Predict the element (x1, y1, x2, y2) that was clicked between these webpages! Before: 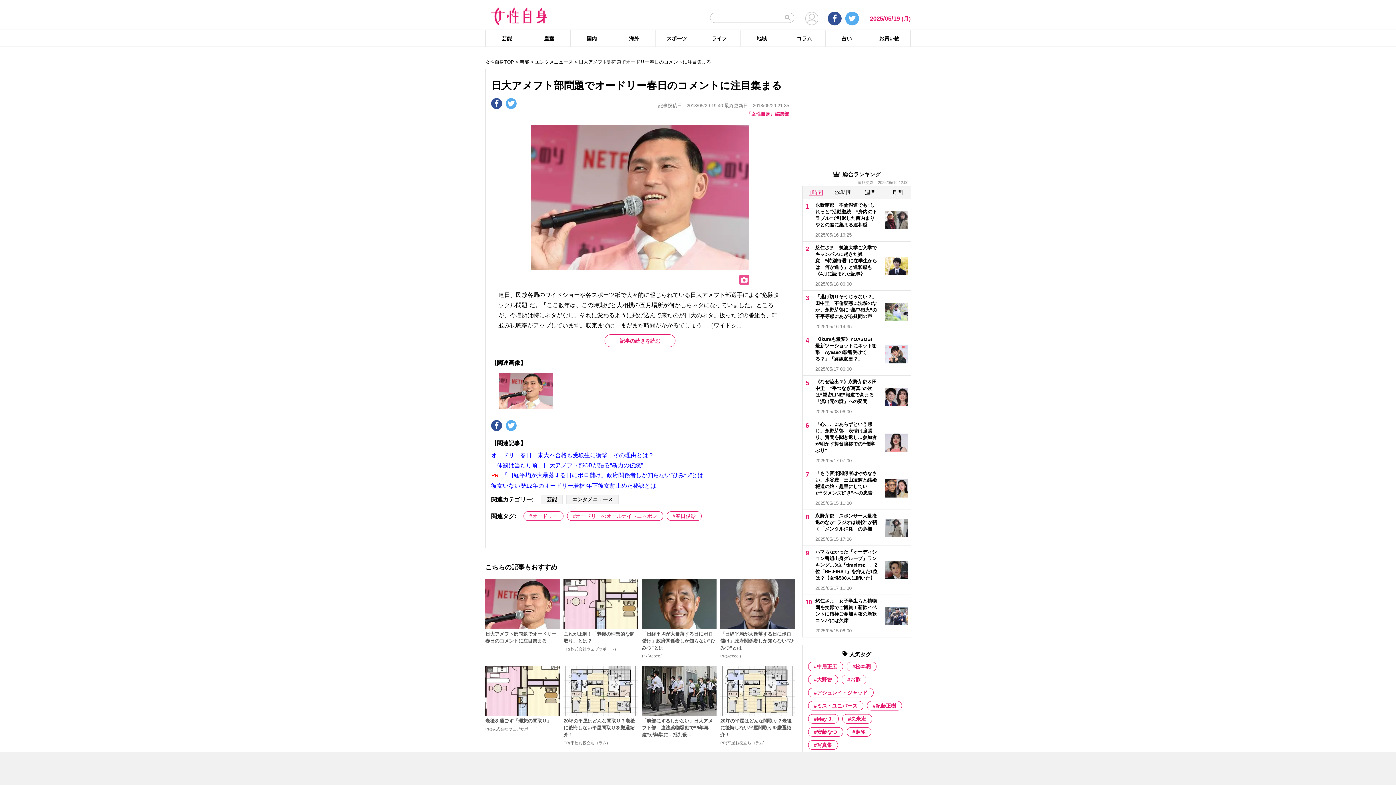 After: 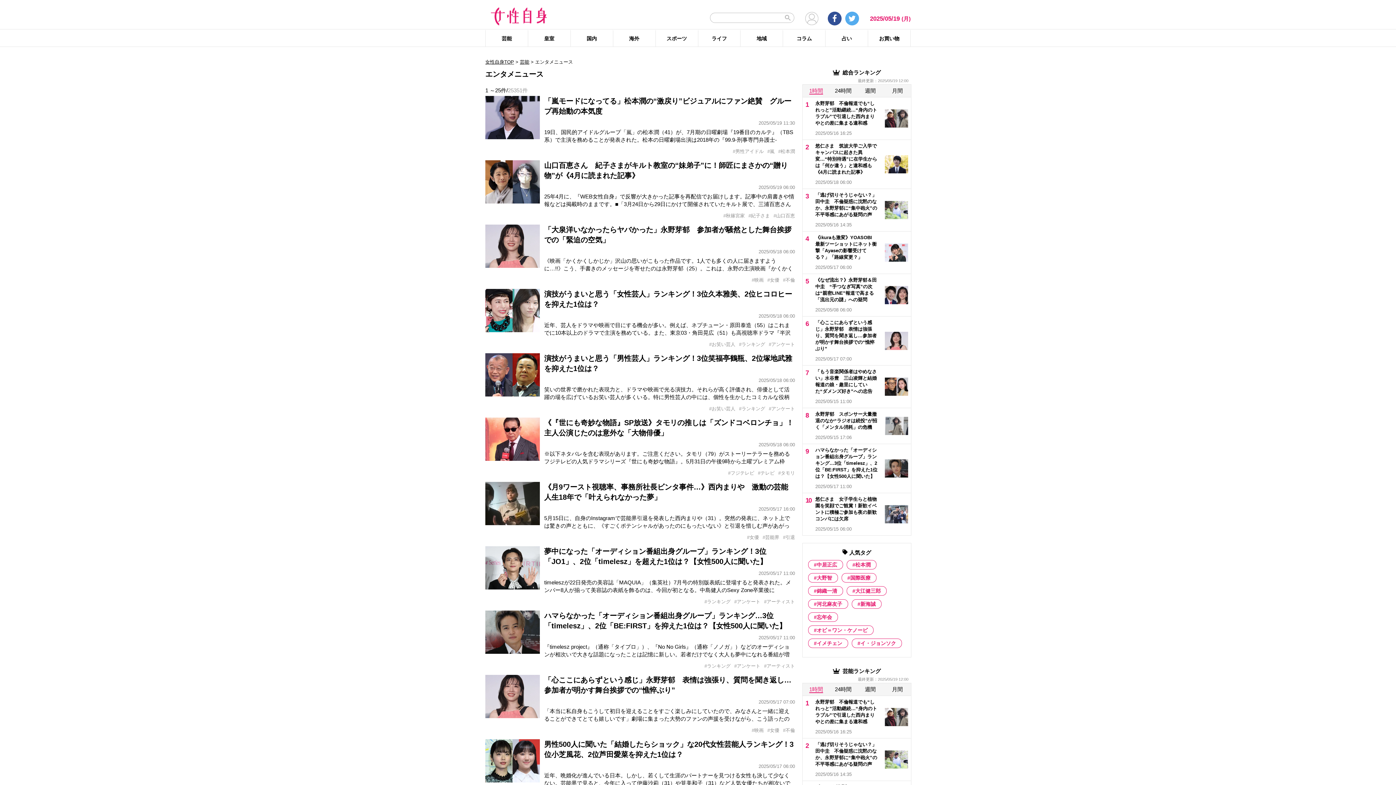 Action: bbox: (535, 59, 573, 64) label: エンタメニュース